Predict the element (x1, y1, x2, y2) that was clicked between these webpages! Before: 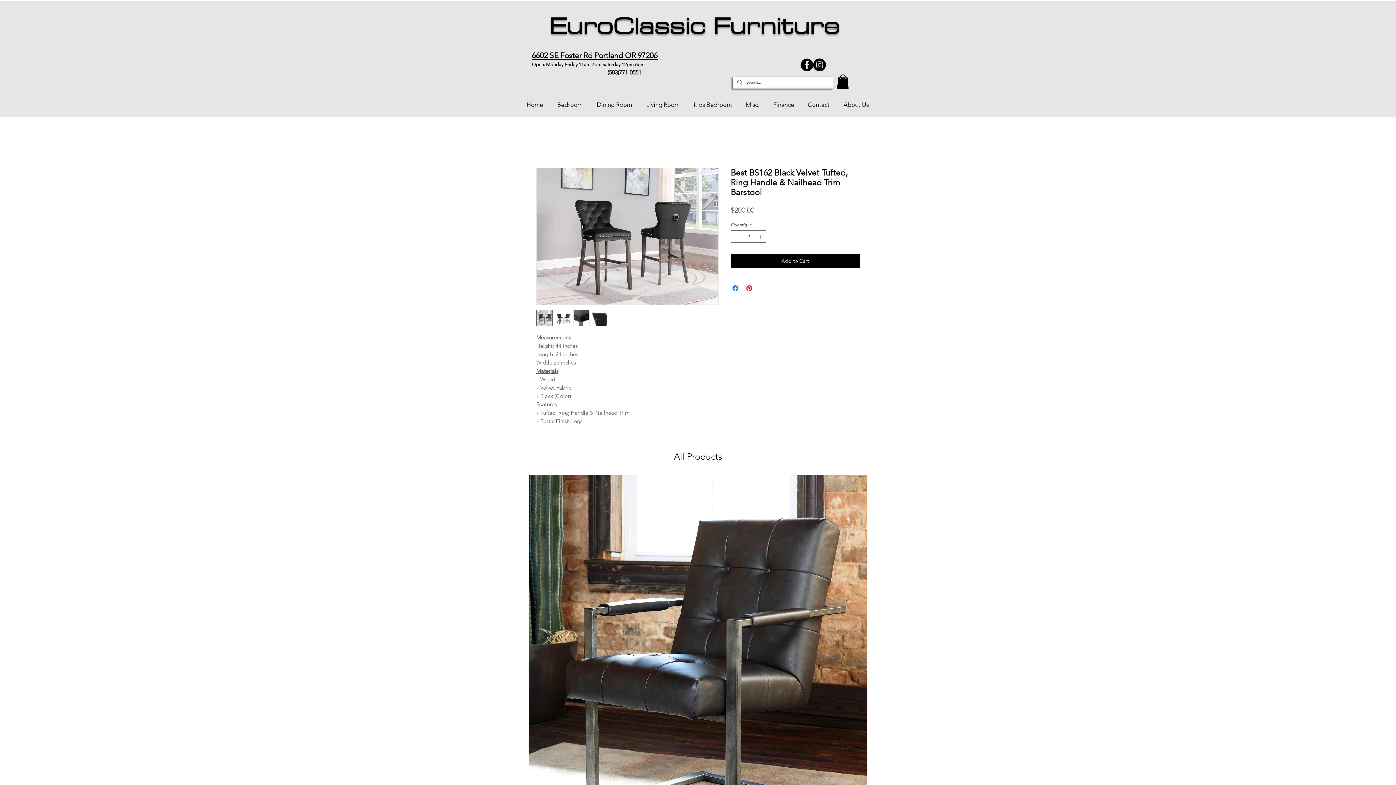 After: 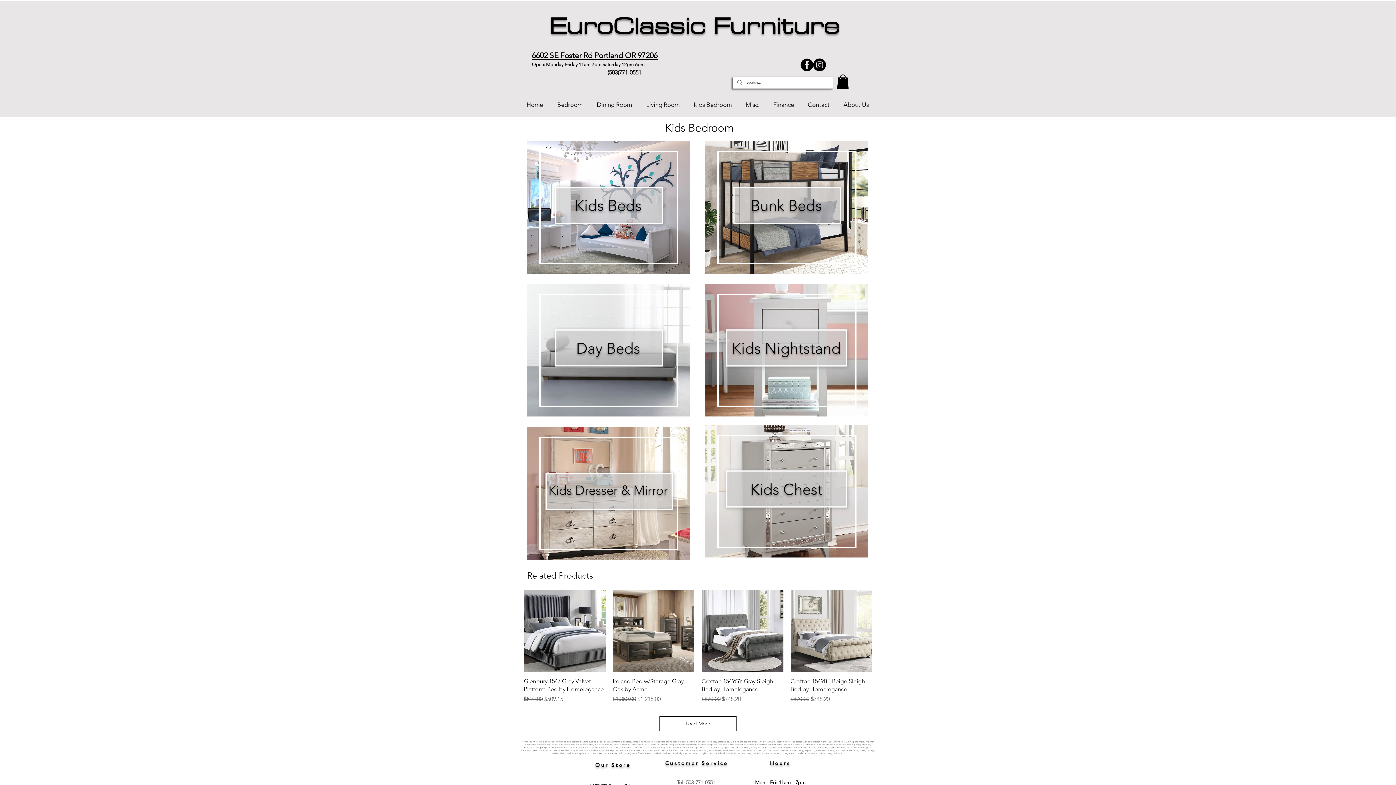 Action: bbox: (686, 99, 738, 111) label: Kids Bedroom